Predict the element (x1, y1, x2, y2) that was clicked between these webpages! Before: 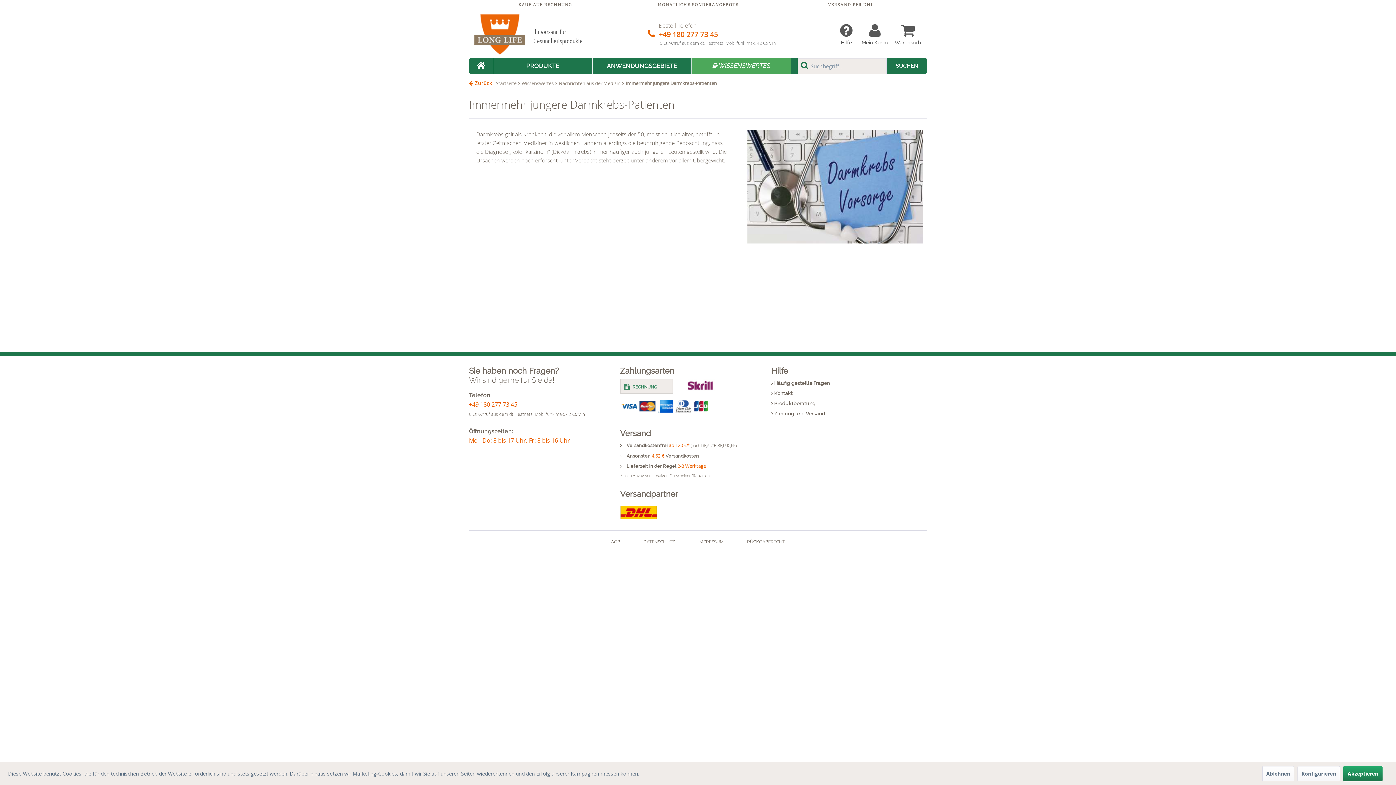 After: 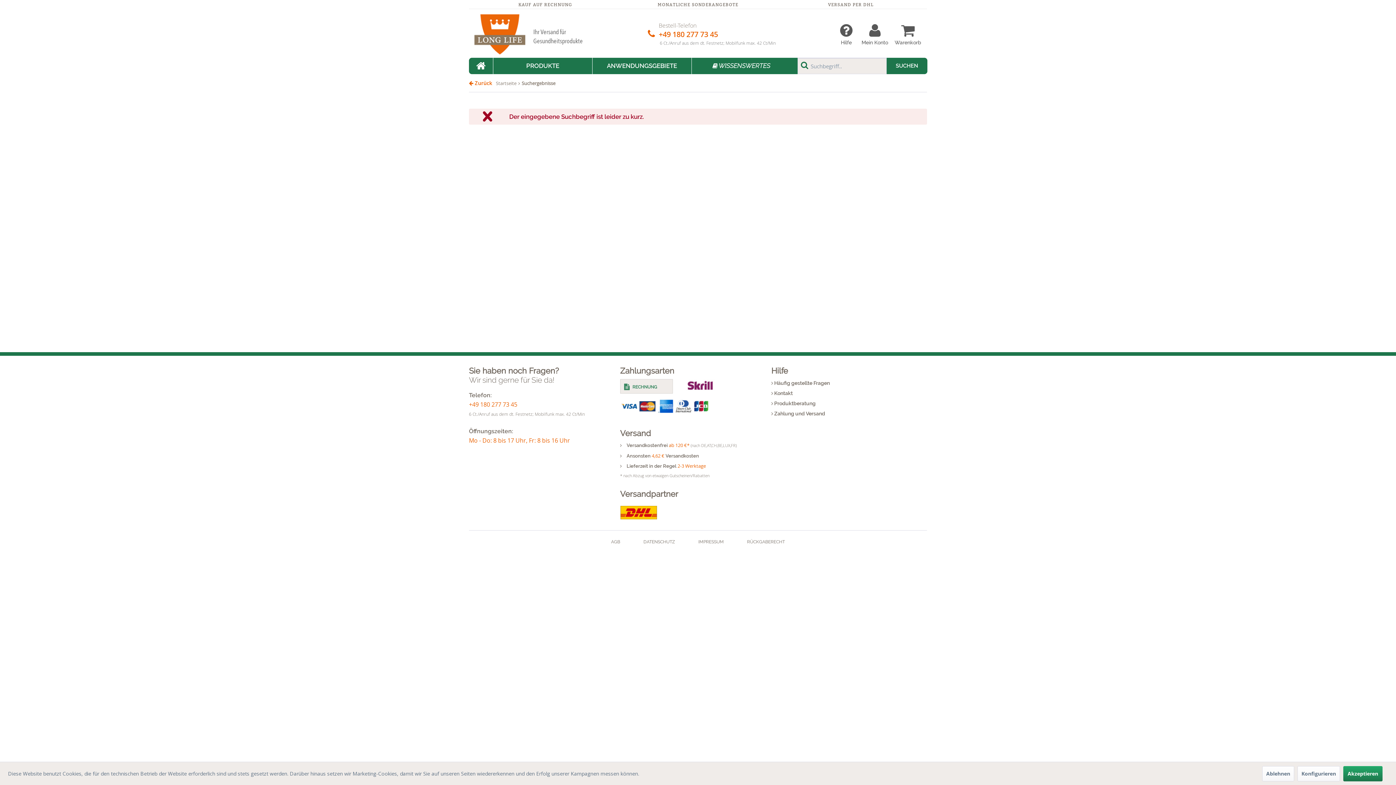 Action: label: Suchen bbox: (886, 57, 927, 74)